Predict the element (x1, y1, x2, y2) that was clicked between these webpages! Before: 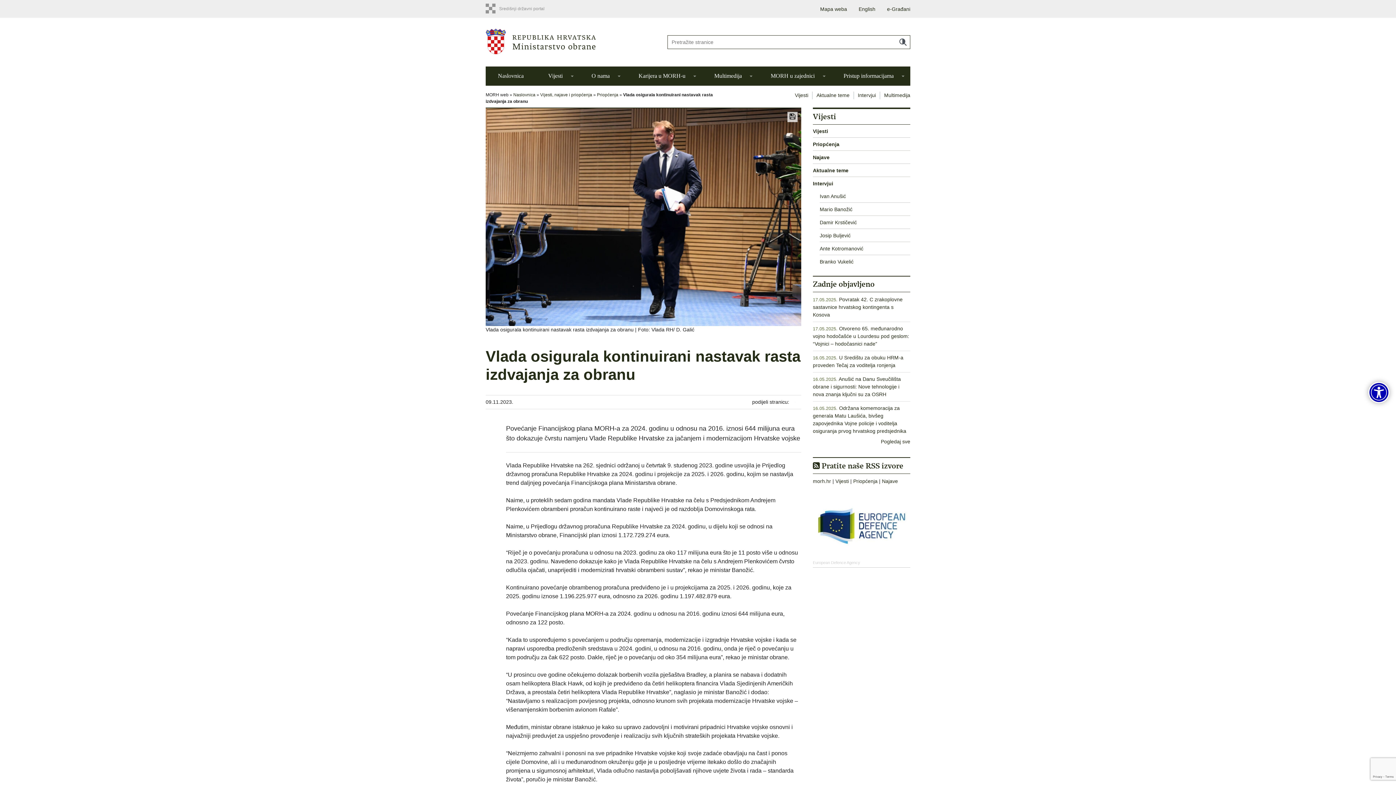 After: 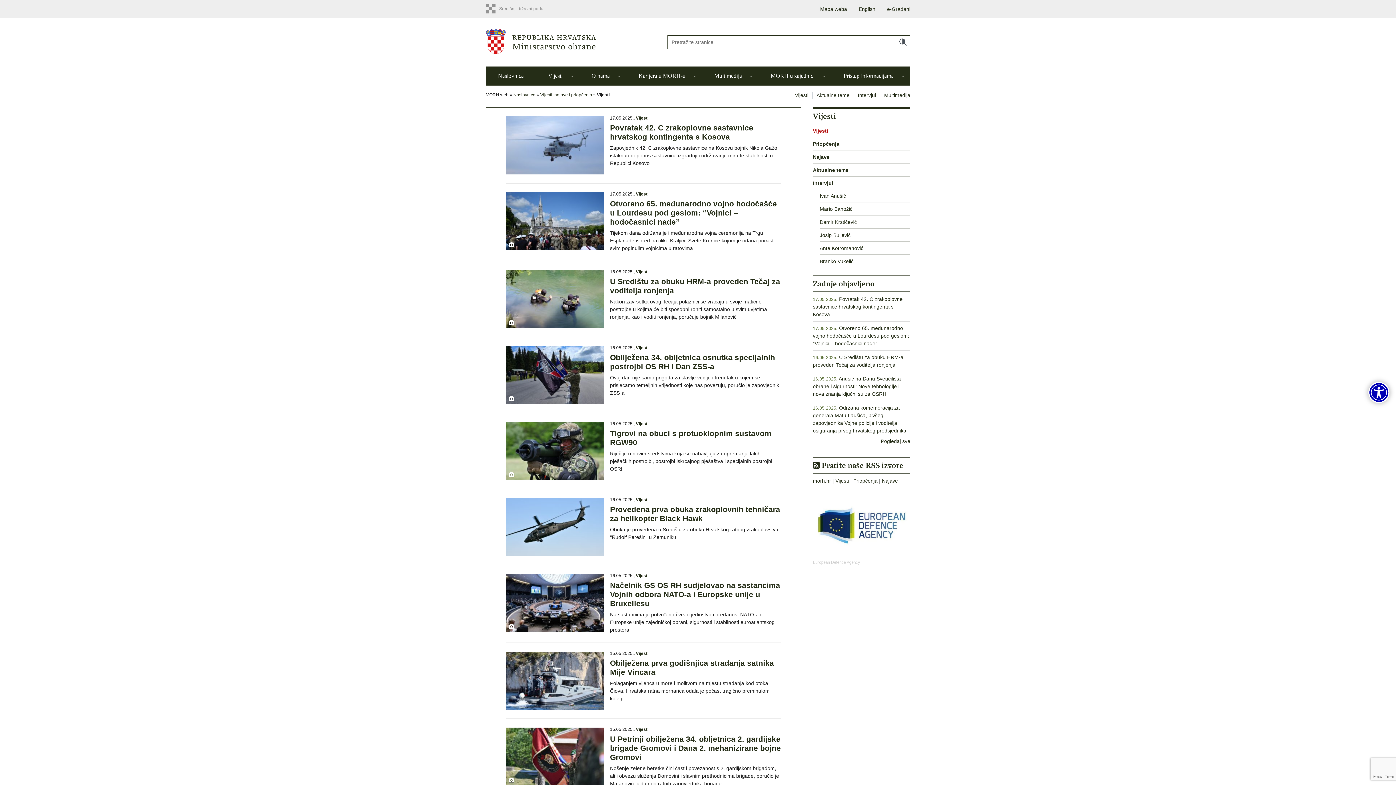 Action: bbox: (813, 124, 910, 137) label: Vijesti